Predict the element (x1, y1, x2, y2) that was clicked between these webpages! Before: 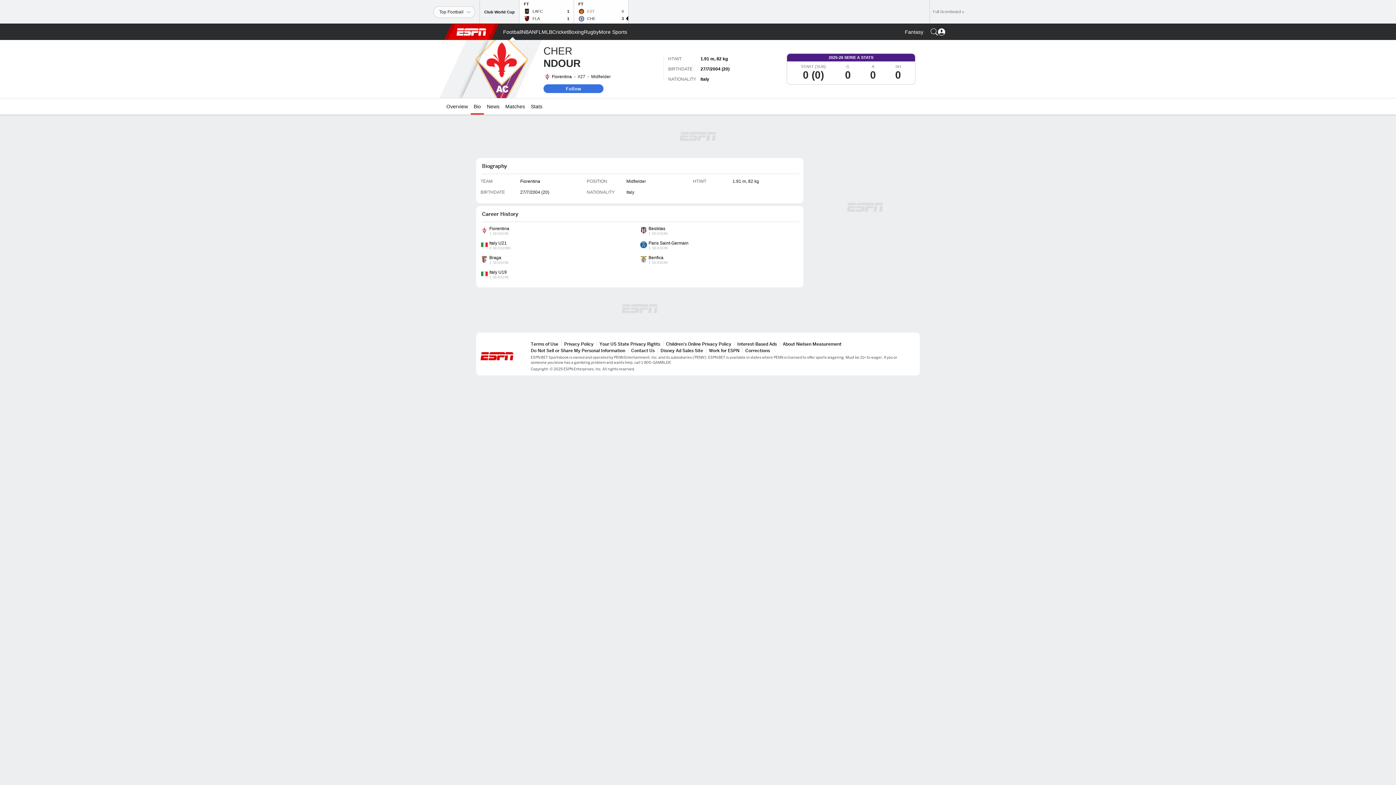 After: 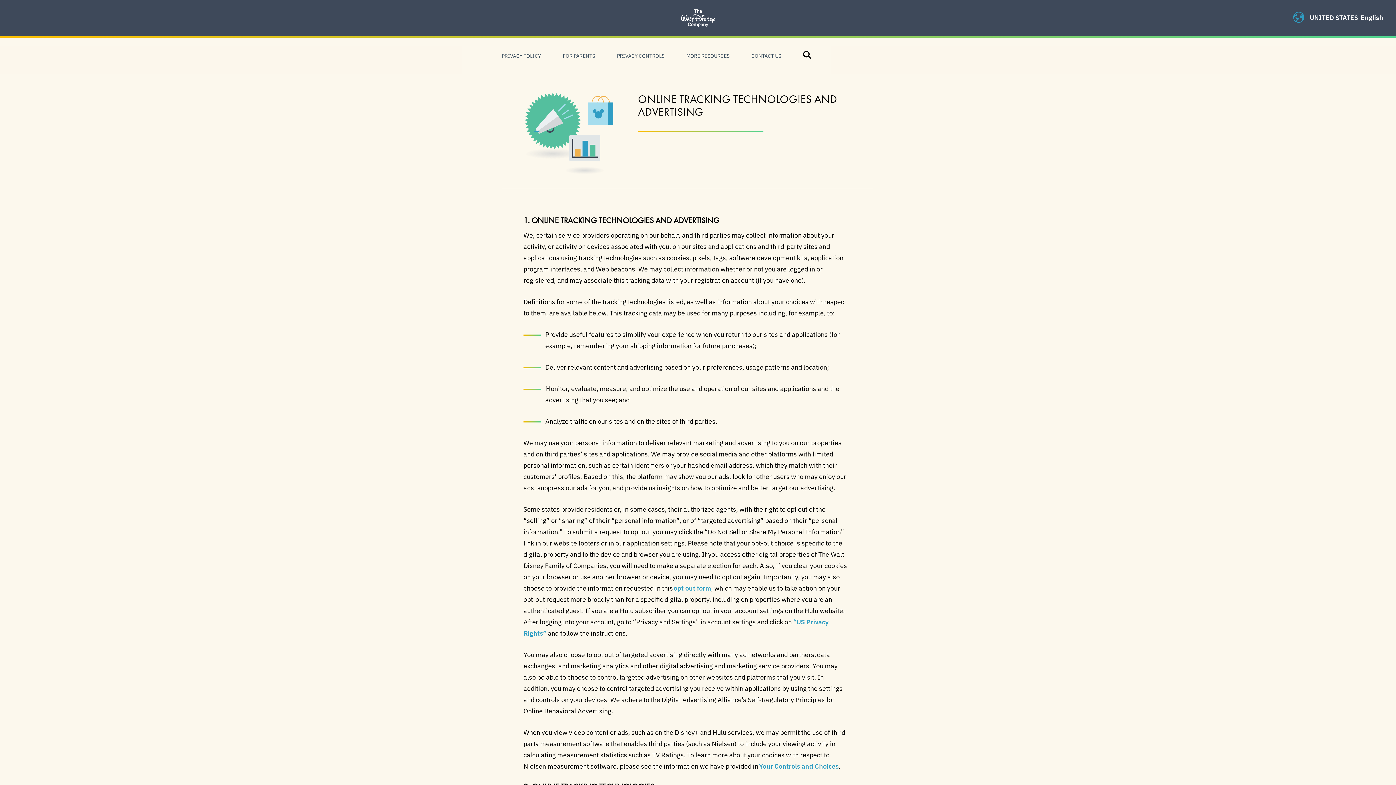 Action: bbox: (737, 341, 777, 346) label: Interest-Based Ads